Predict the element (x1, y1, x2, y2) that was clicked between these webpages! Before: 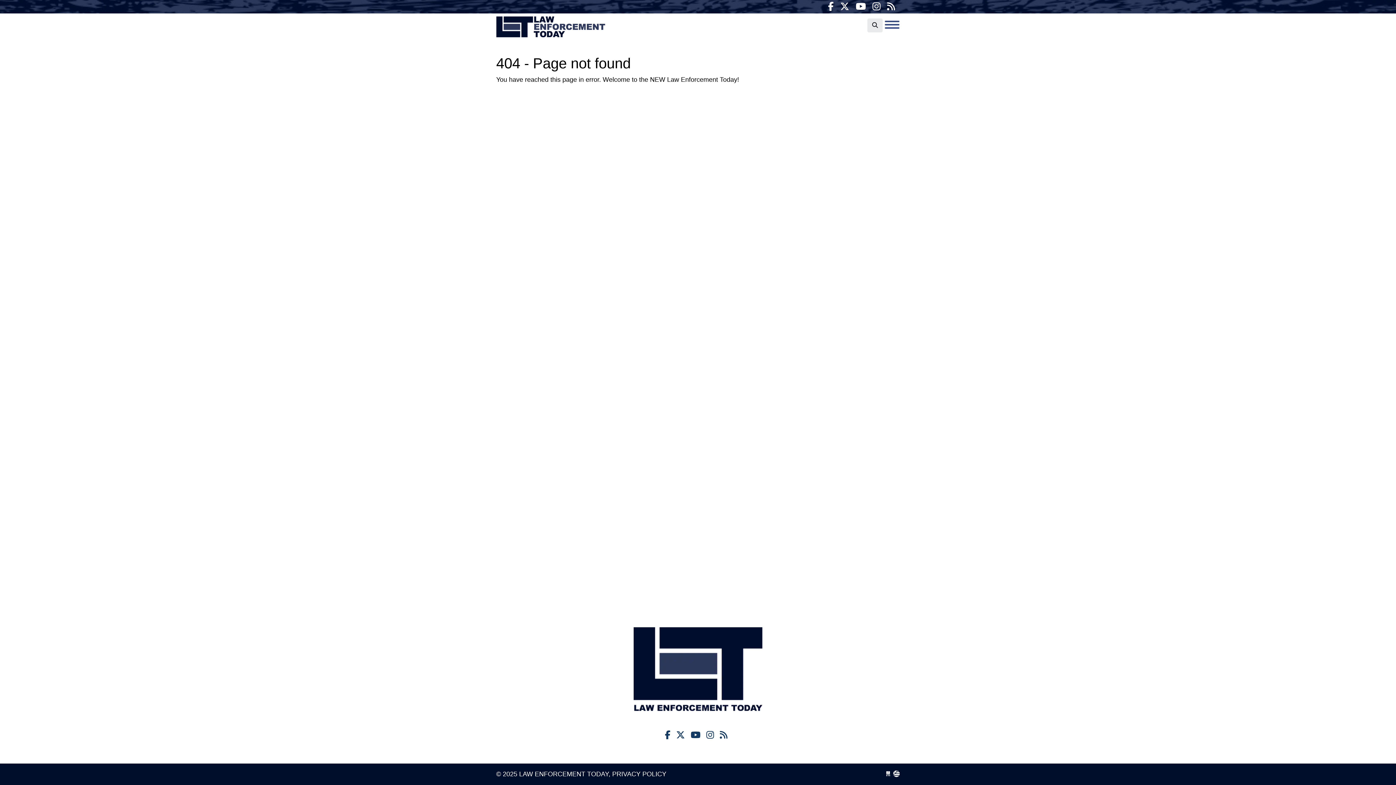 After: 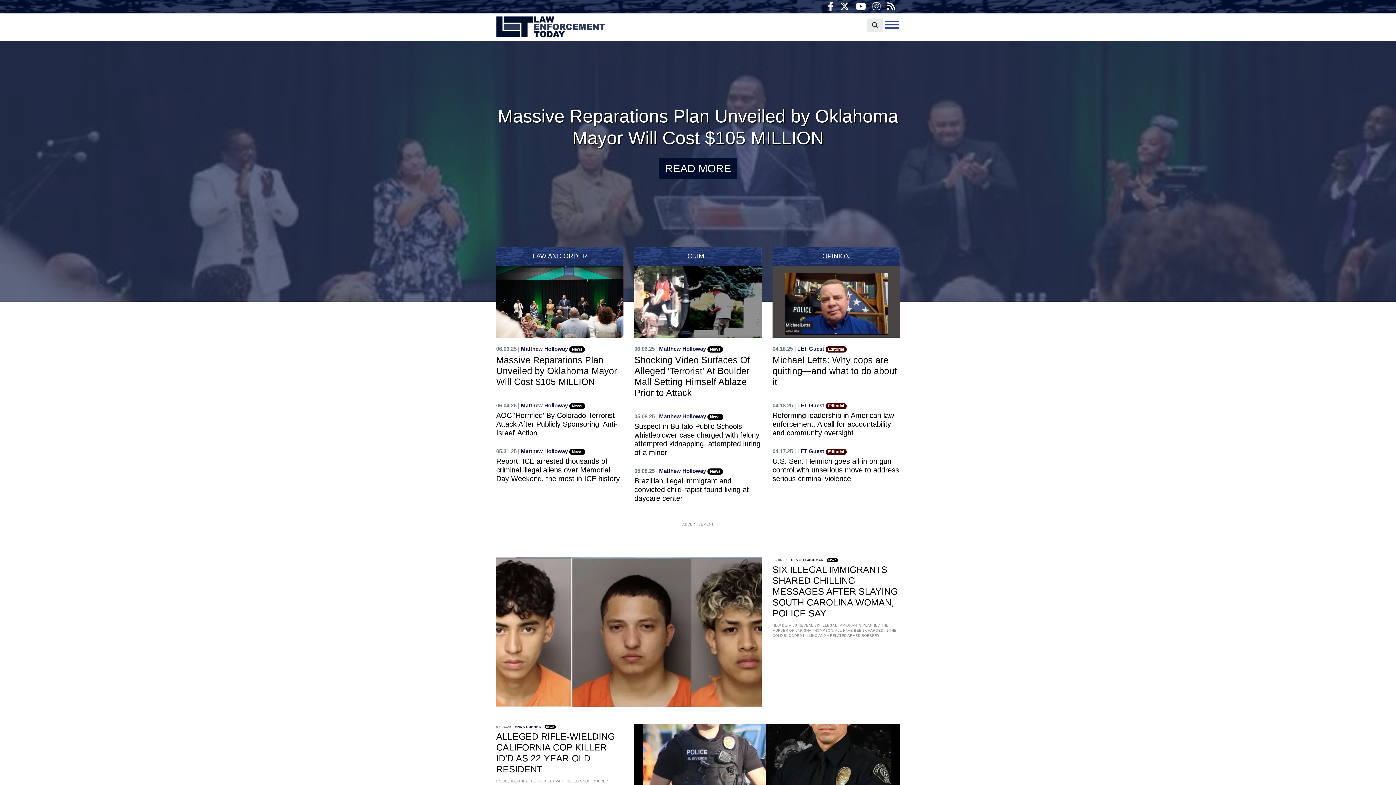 Action: label: Law Enforcement Today bbox: (496, 16, 605, 38)